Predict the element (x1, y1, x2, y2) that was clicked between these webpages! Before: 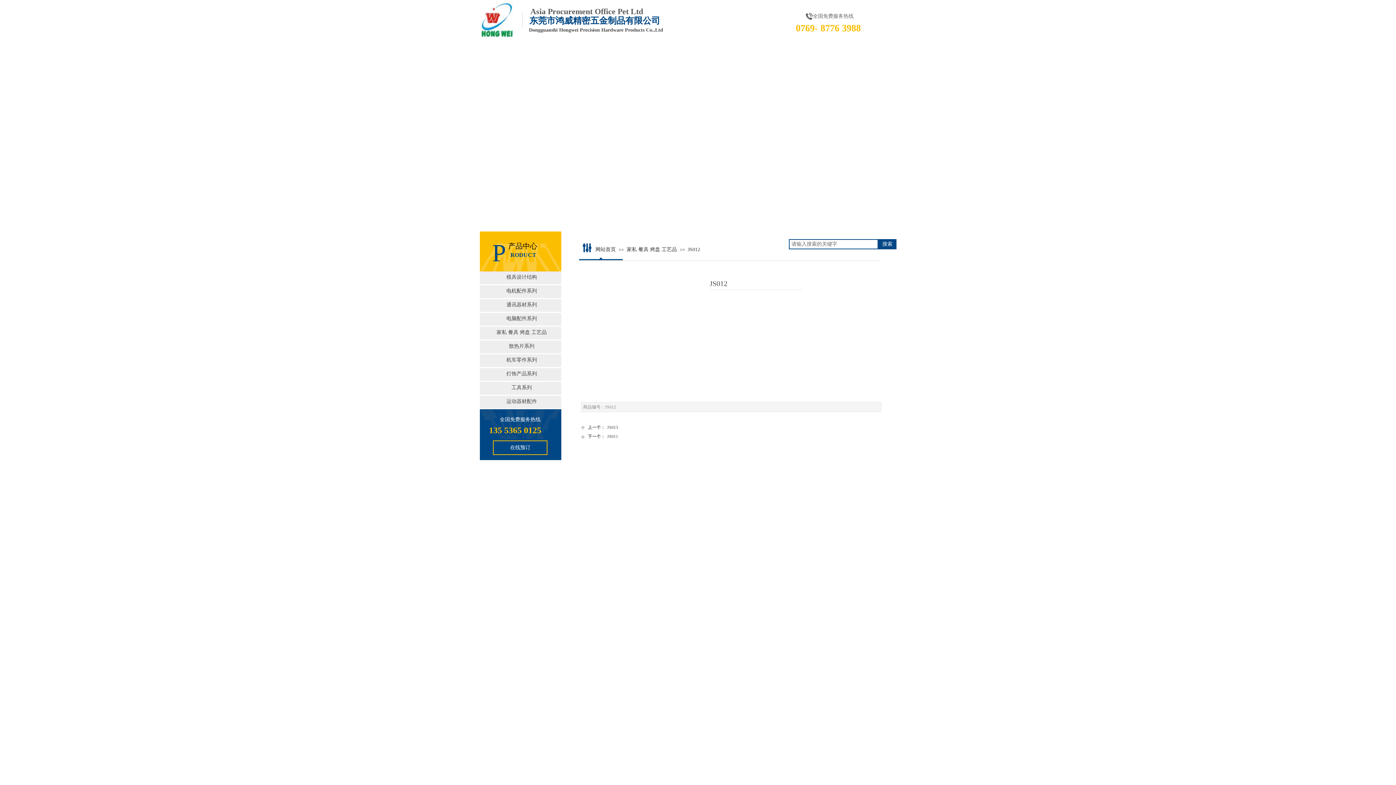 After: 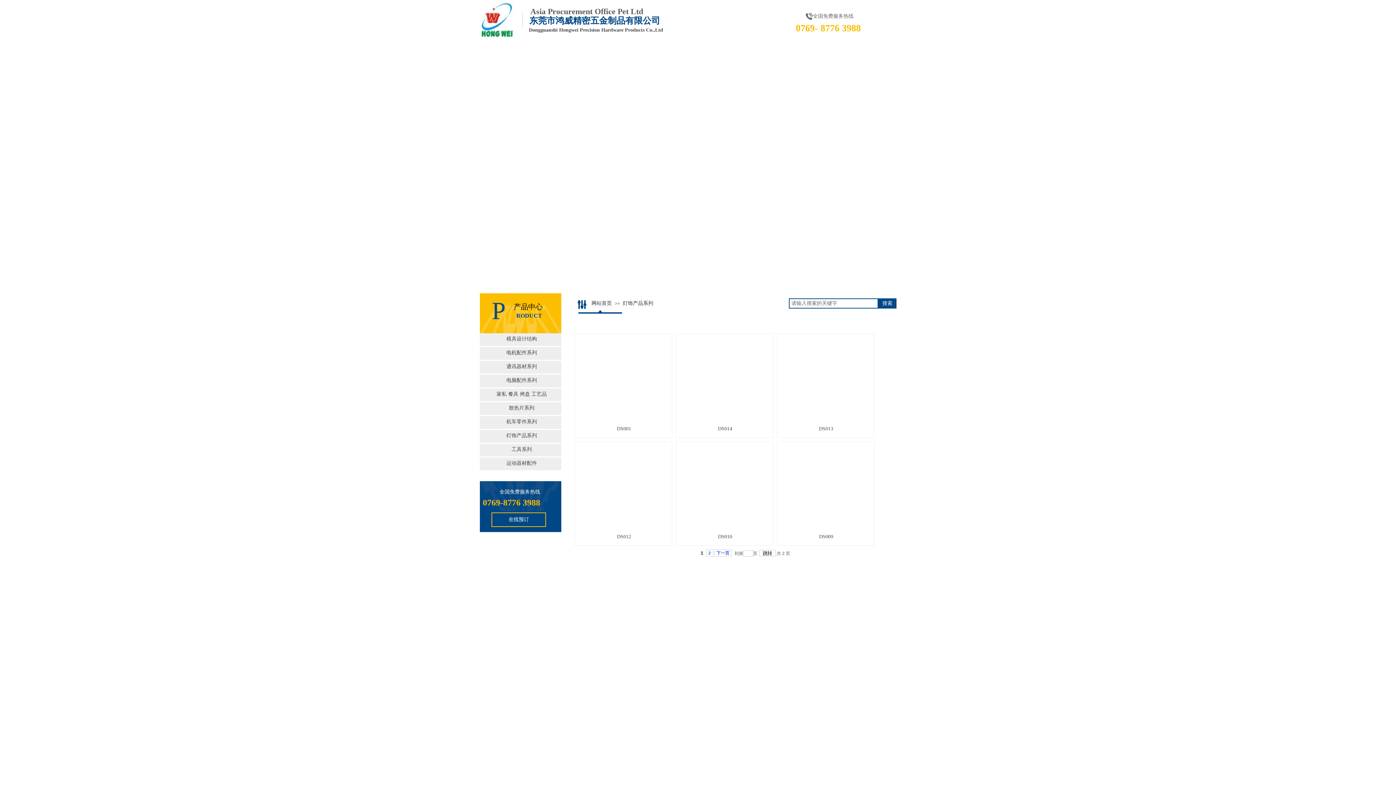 Action: bbox: (483, 368, 560, 380) label: 灯饰产品系列